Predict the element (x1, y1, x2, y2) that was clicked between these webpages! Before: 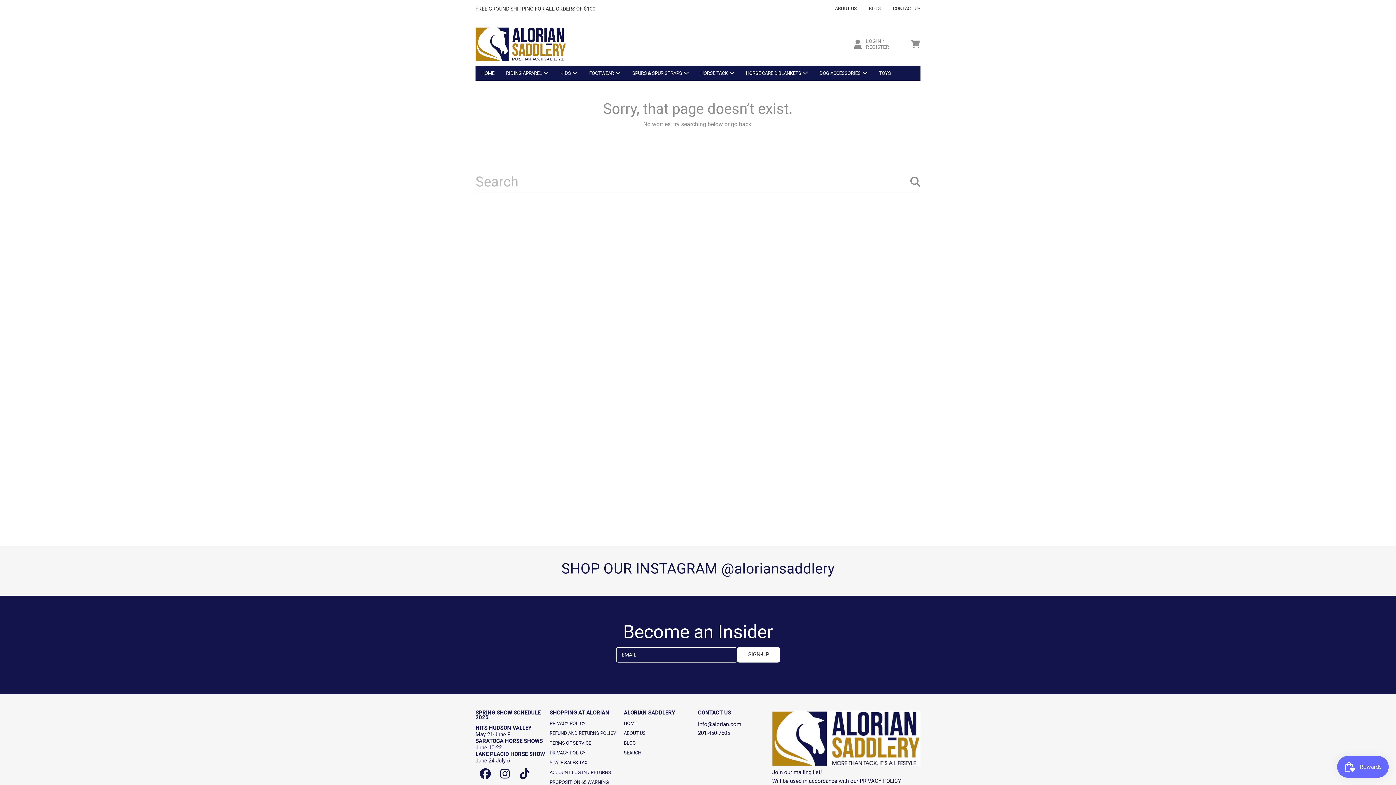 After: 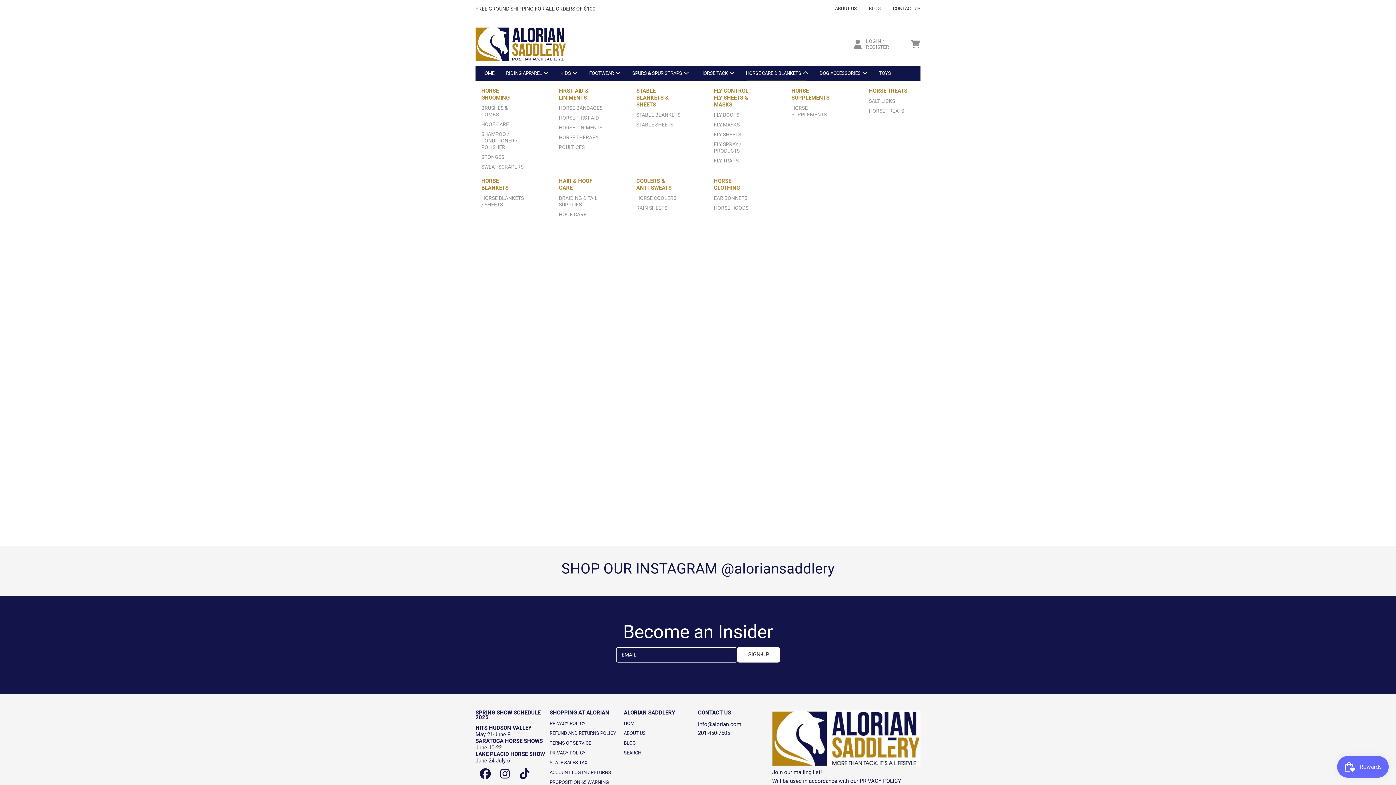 Action: label: HORSE CARE & BLANKETS  bbox: (746, 70, 808, 75)